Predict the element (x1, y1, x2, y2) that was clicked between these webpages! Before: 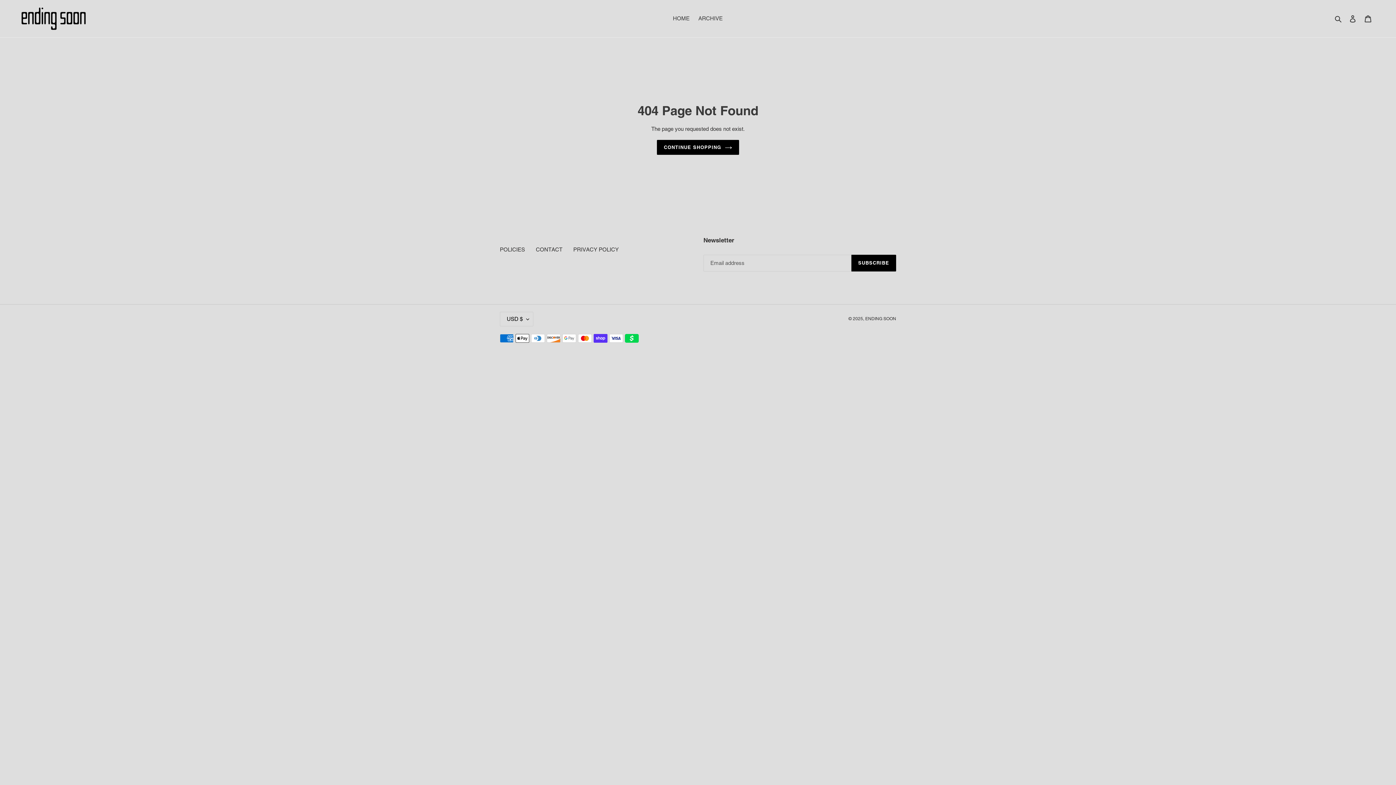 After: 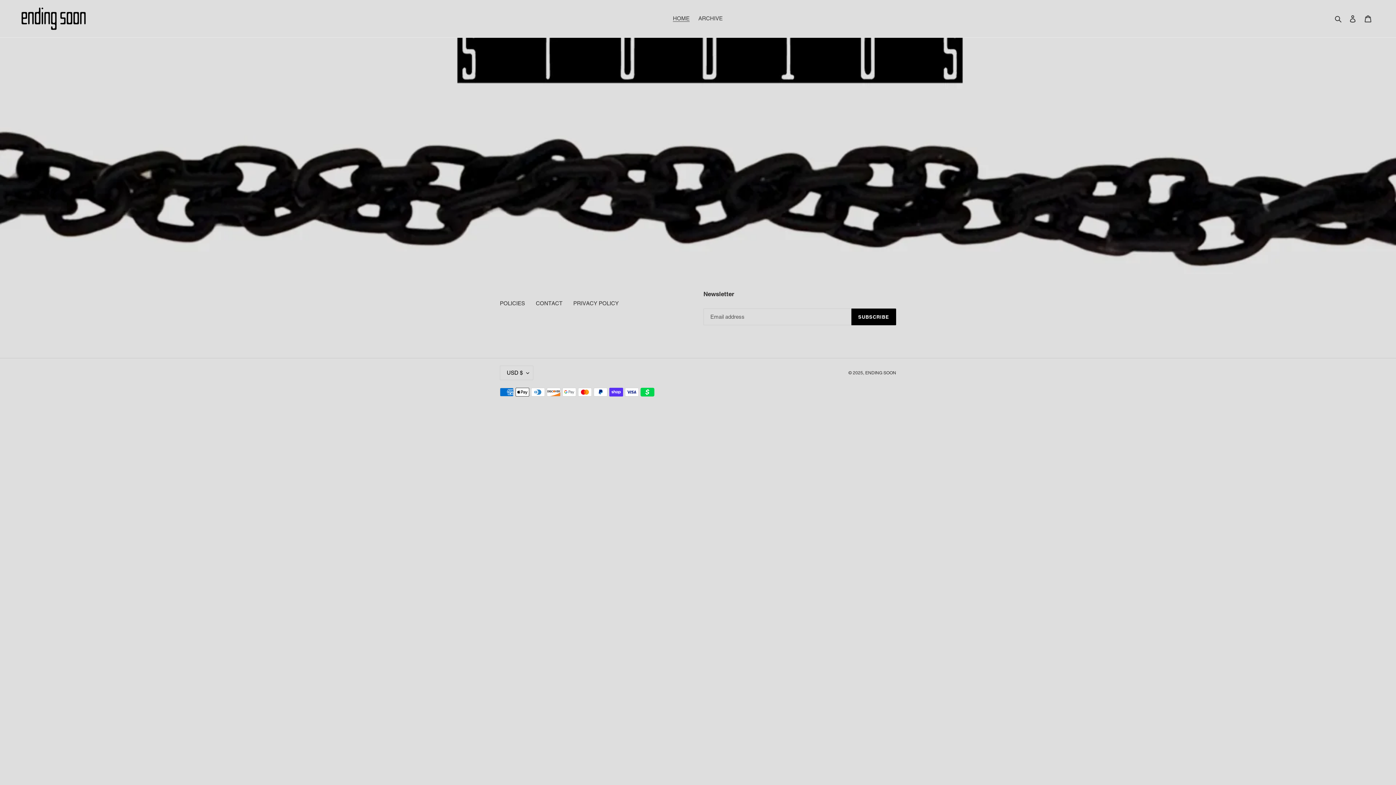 Action: label: HOME bbox: (669, 13, 693, 23)